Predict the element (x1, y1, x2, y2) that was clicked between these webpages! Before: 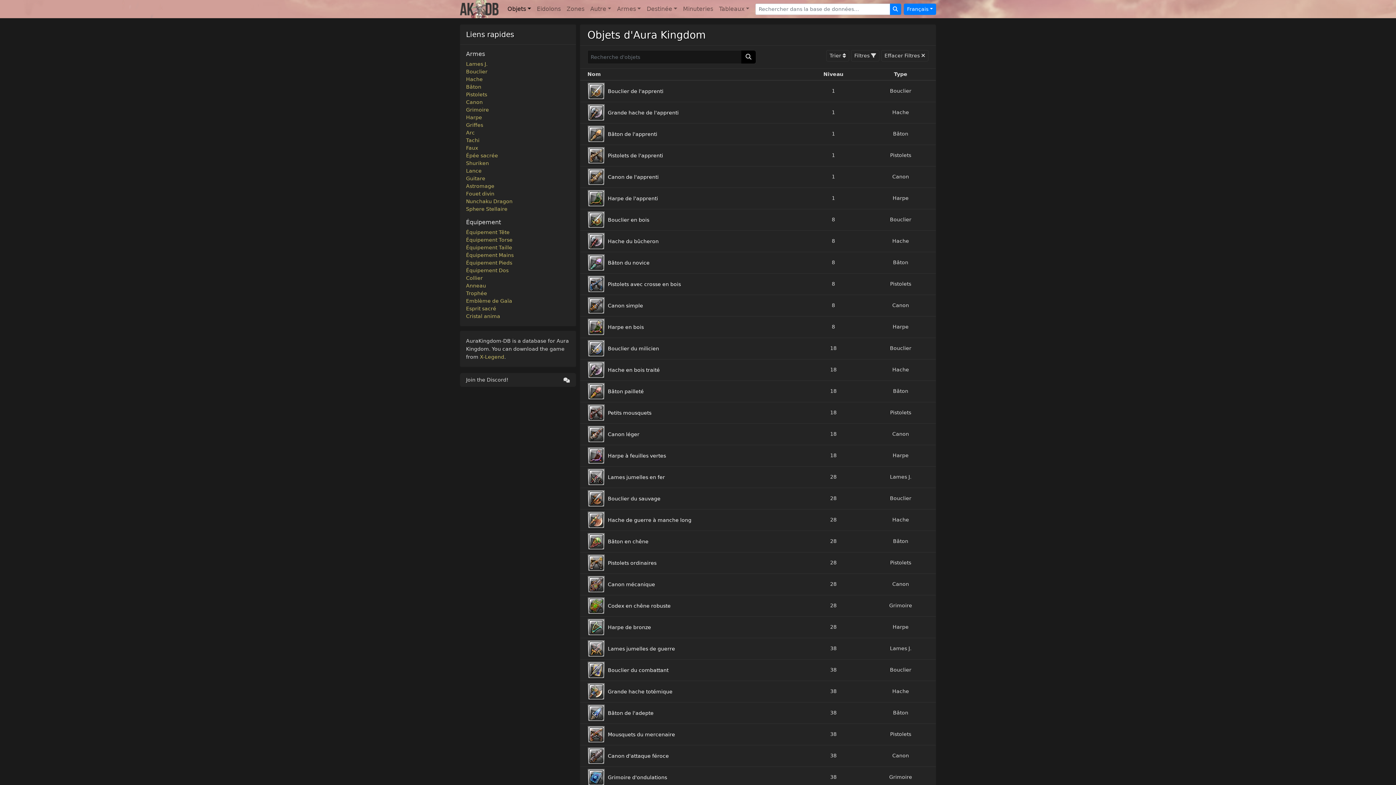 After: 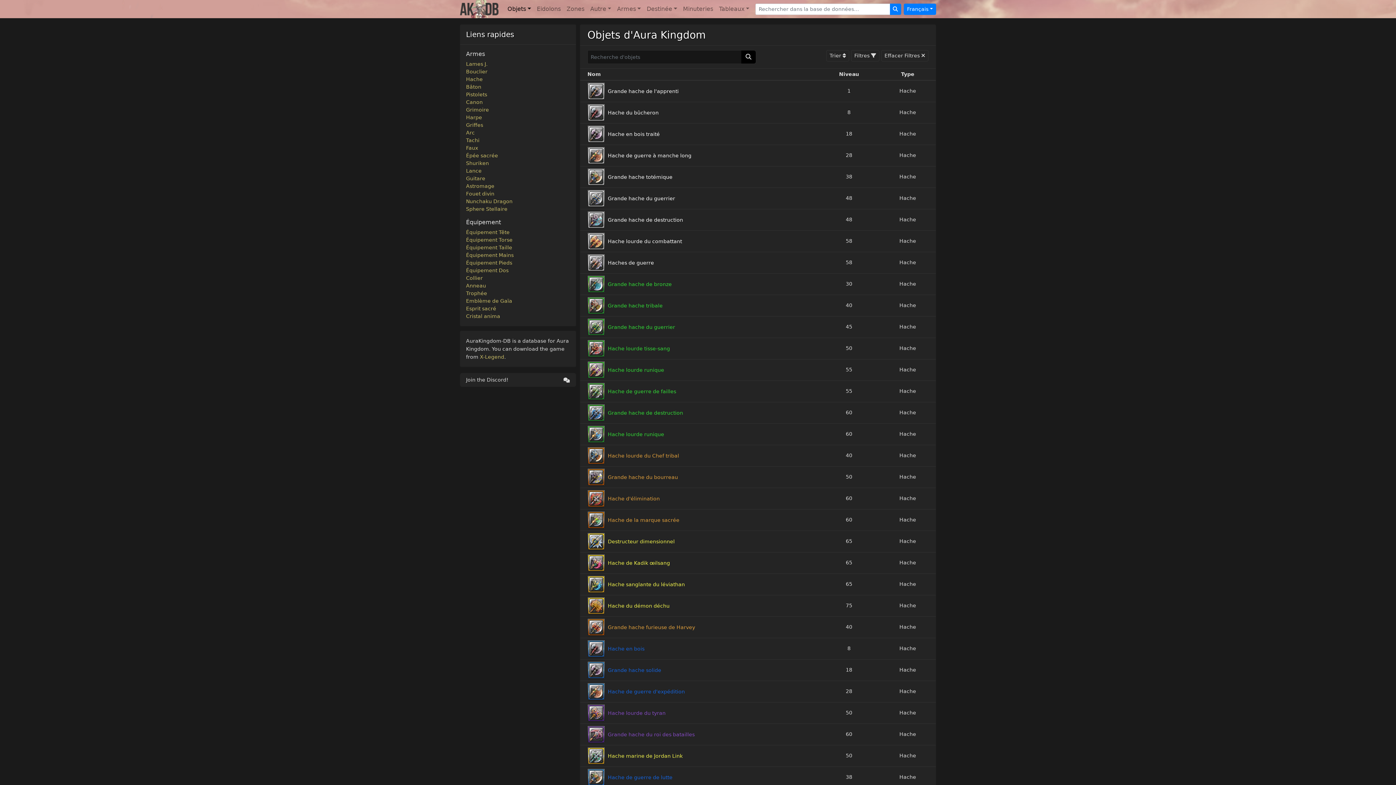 Action: bbox: (466, 75, 570, 83) label: Hache